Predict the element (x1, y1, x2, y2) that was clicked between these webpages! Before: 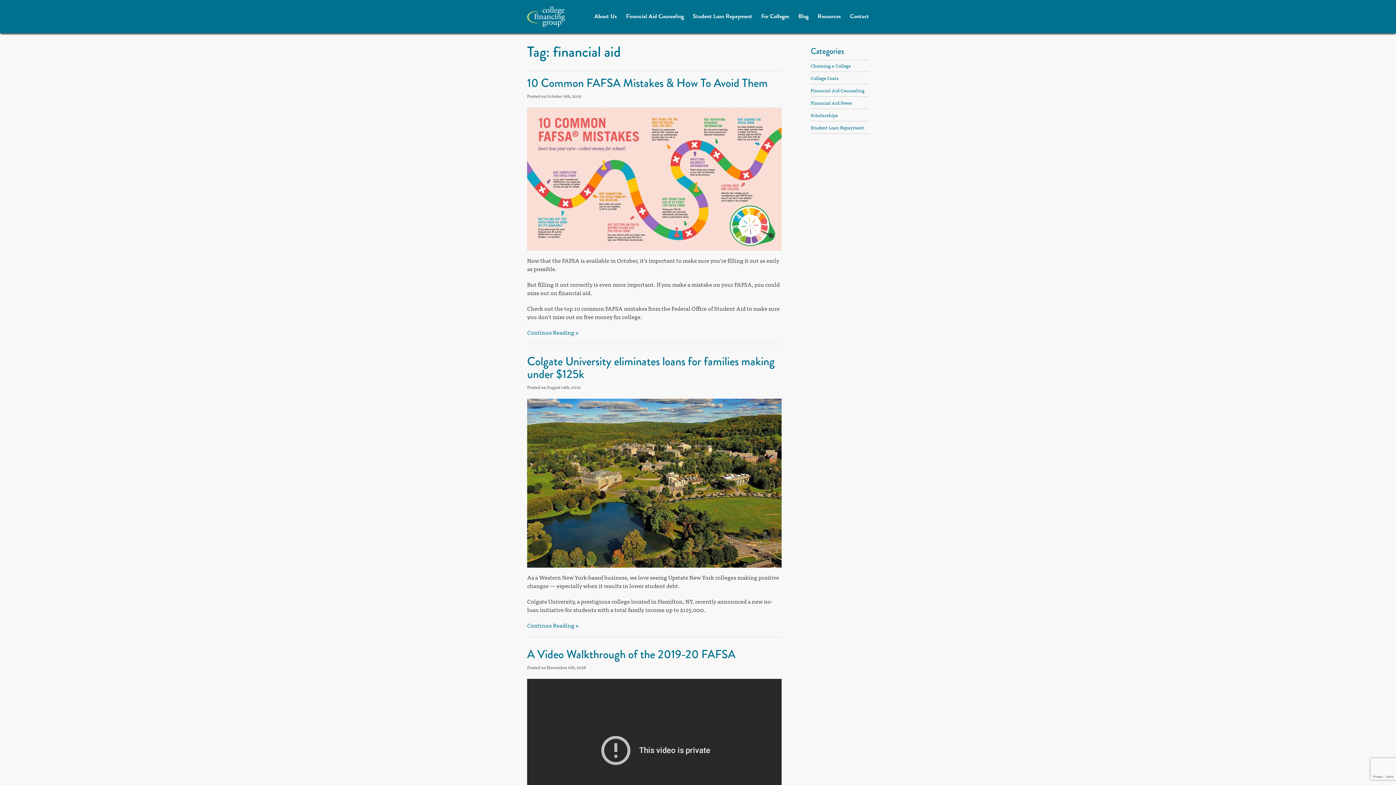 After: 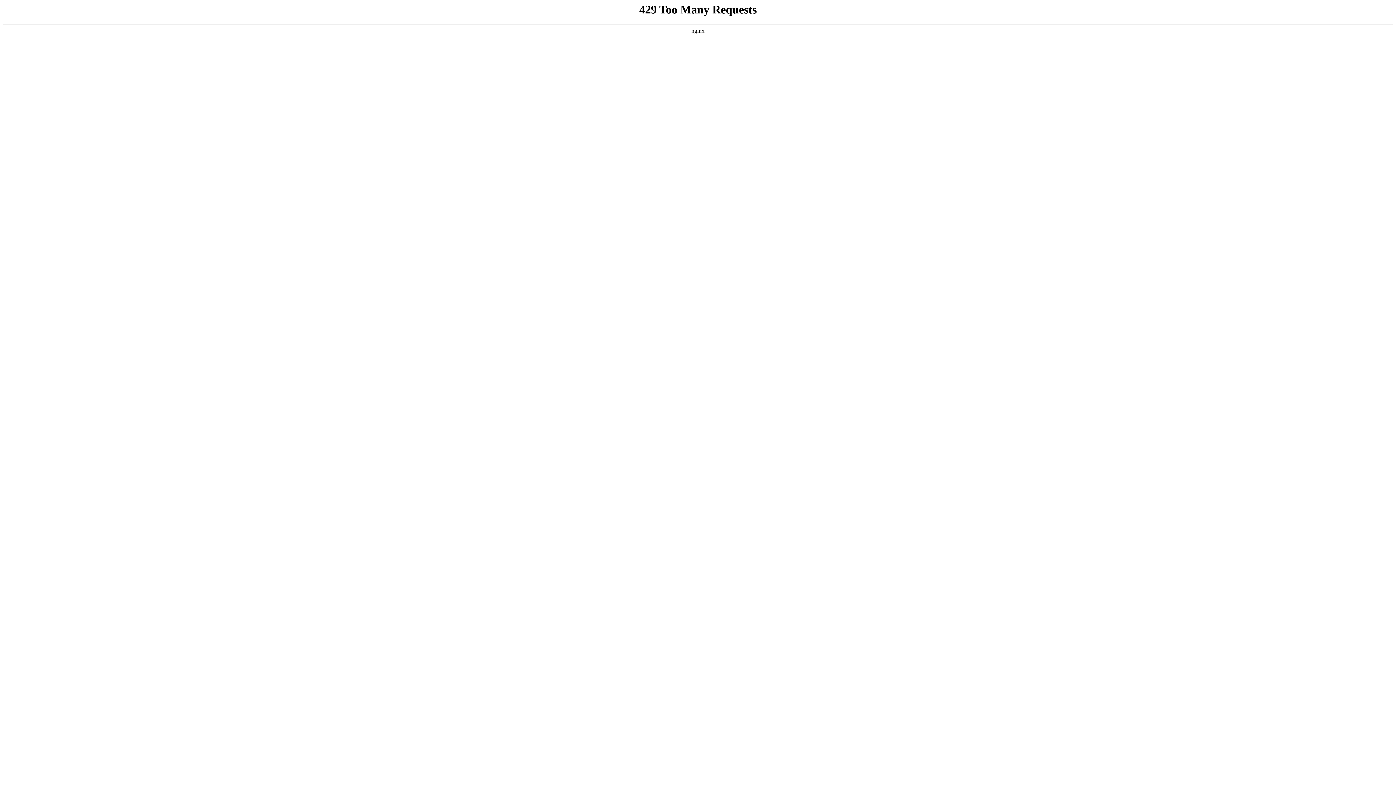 Action: label: Financial Aid News bbox: (810, 98, 852, 106)